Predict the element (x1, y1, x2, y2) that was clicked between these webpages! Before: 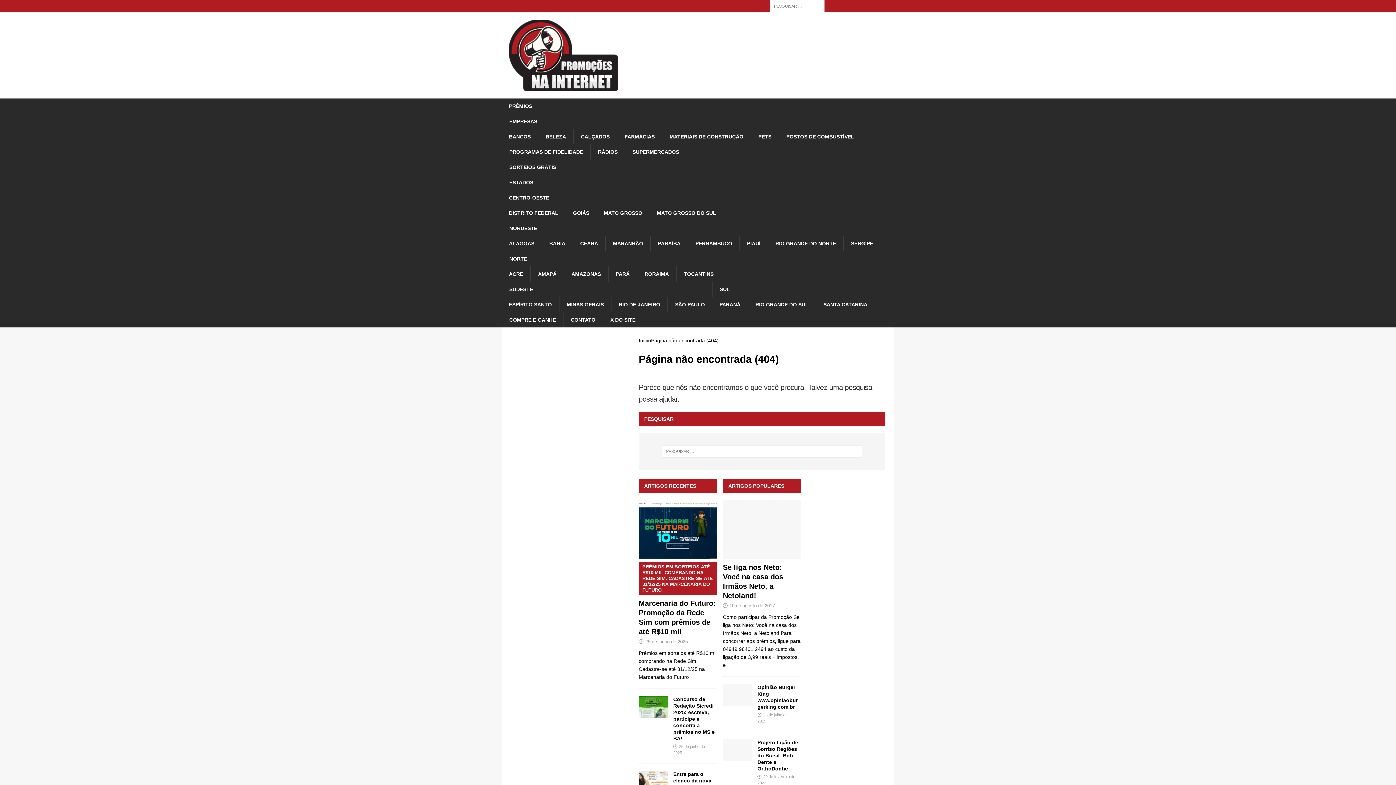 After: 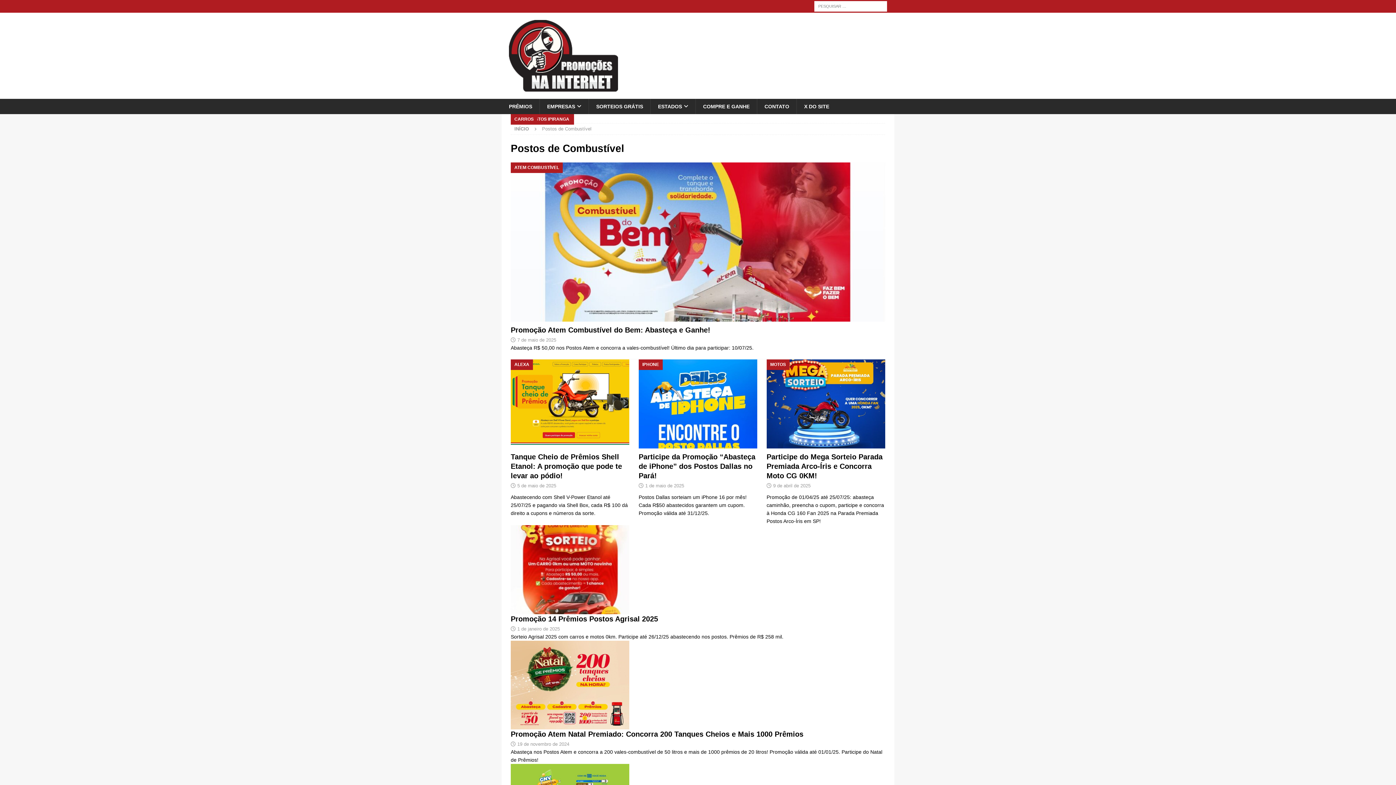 Action: bbox: (778, 129, 861, 144) label: POSTOS DE COMBUSTÍVEL